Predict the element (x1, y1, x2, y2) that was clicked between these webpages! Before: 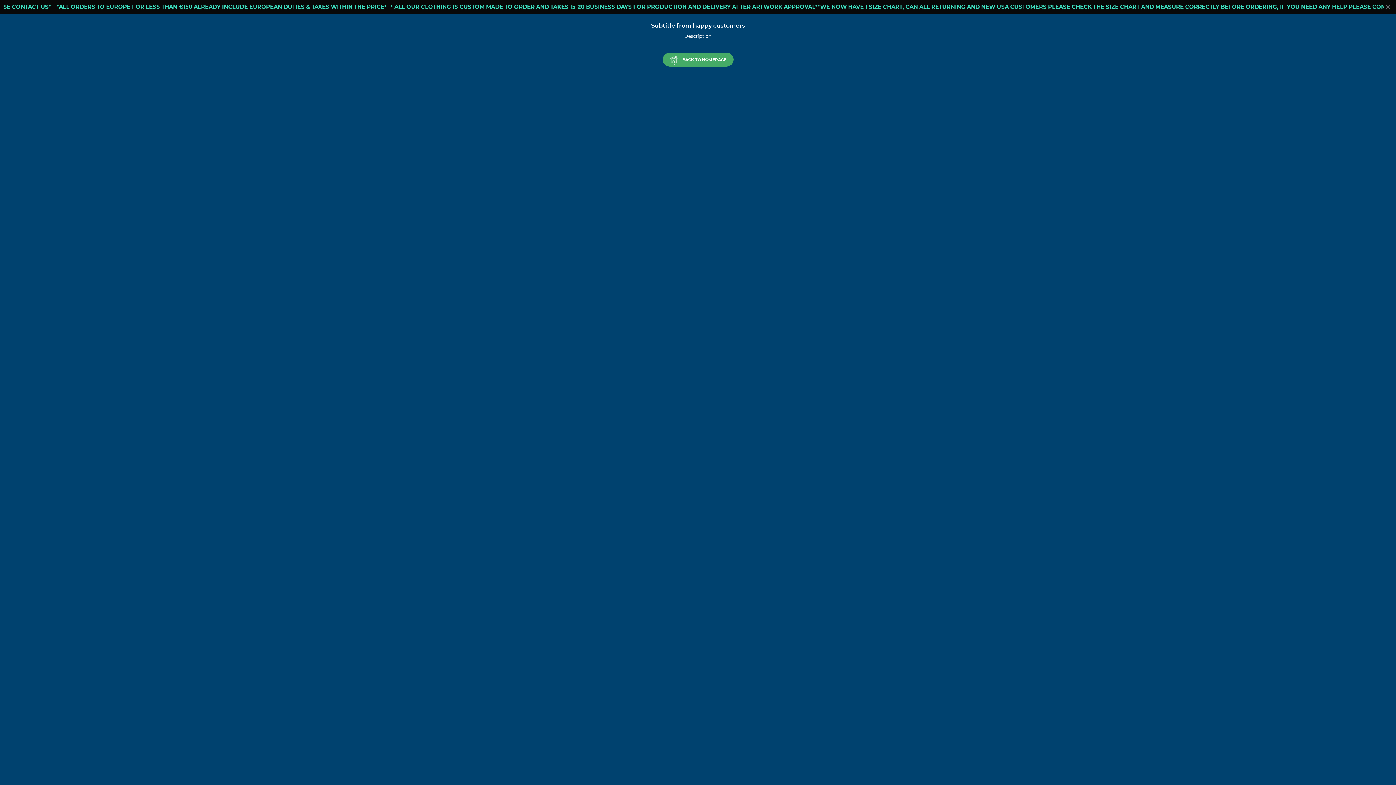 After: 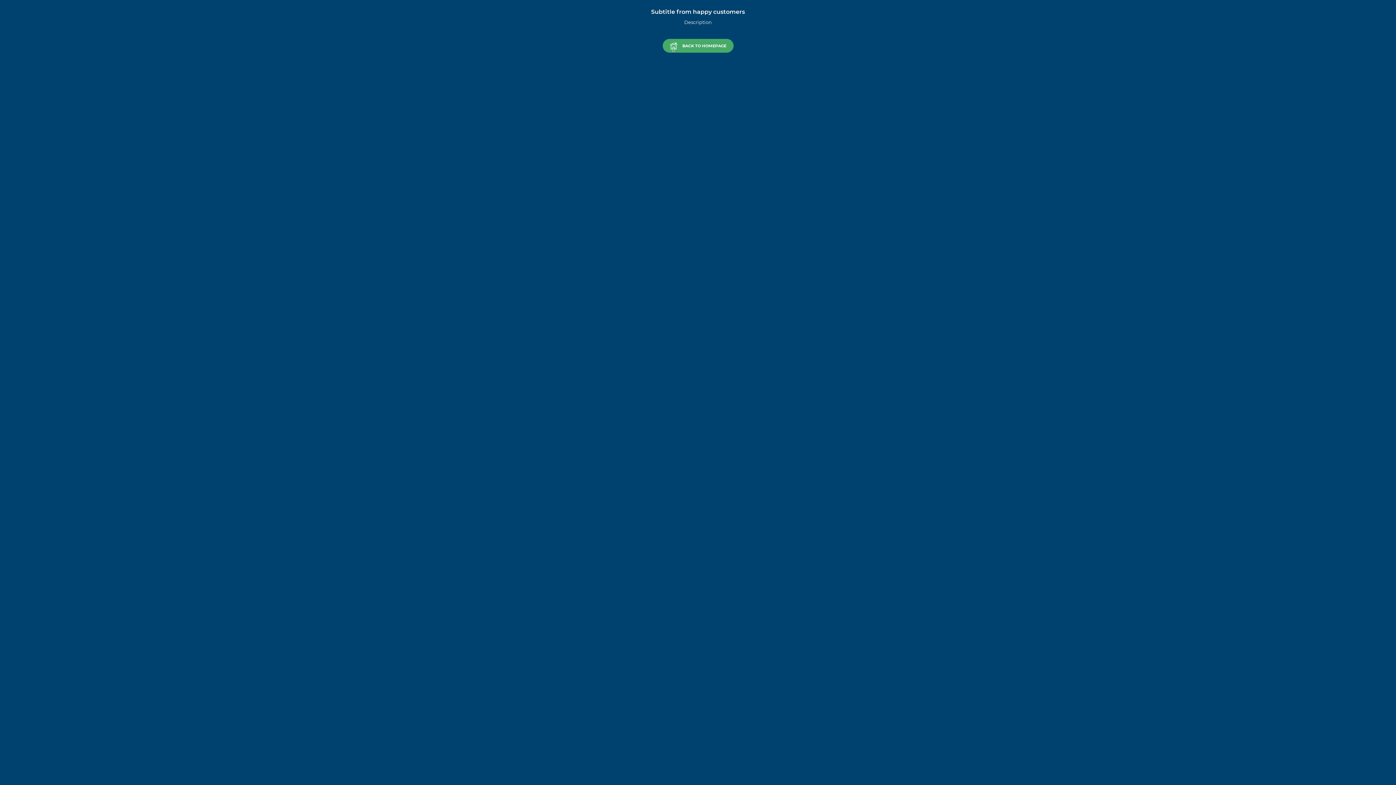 Action: bbox: (1384, 4, 1392, 9)